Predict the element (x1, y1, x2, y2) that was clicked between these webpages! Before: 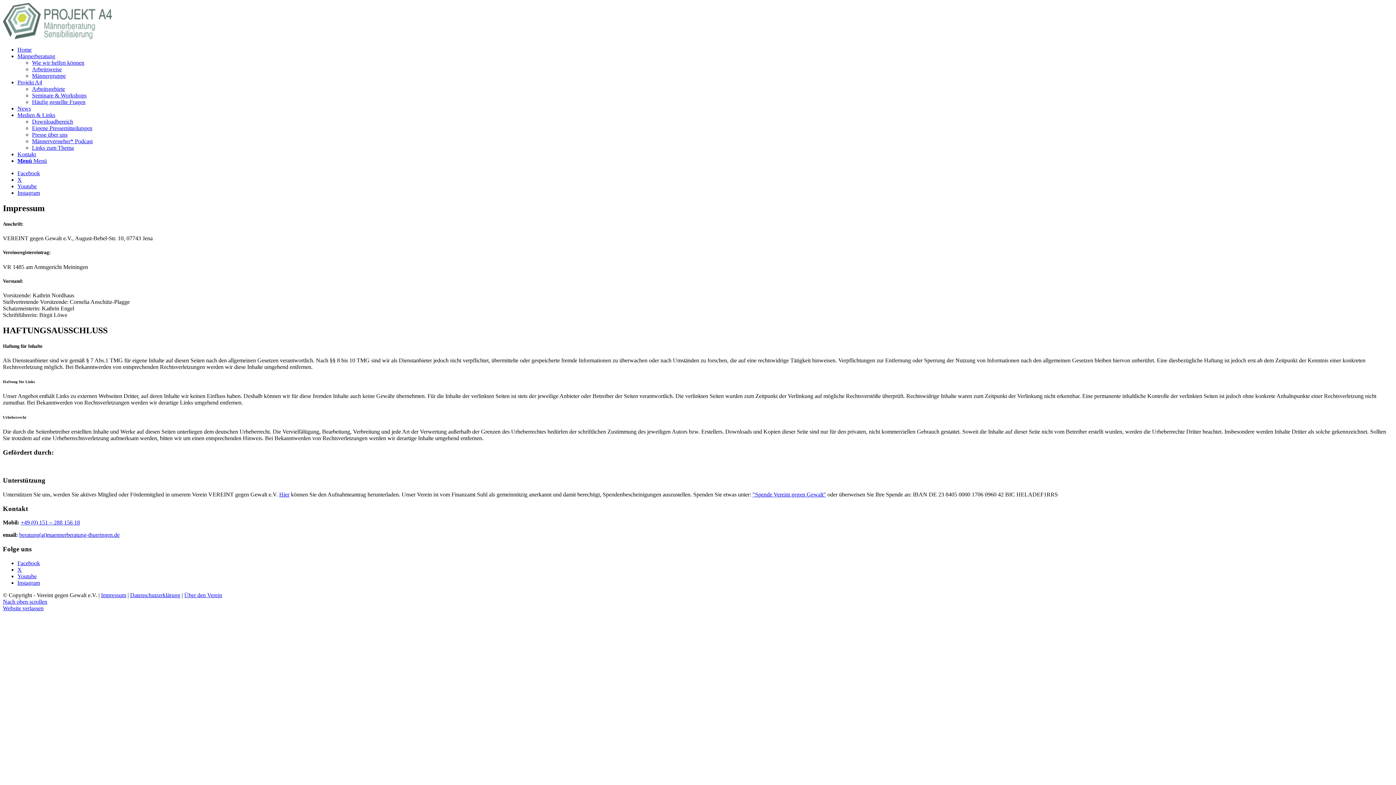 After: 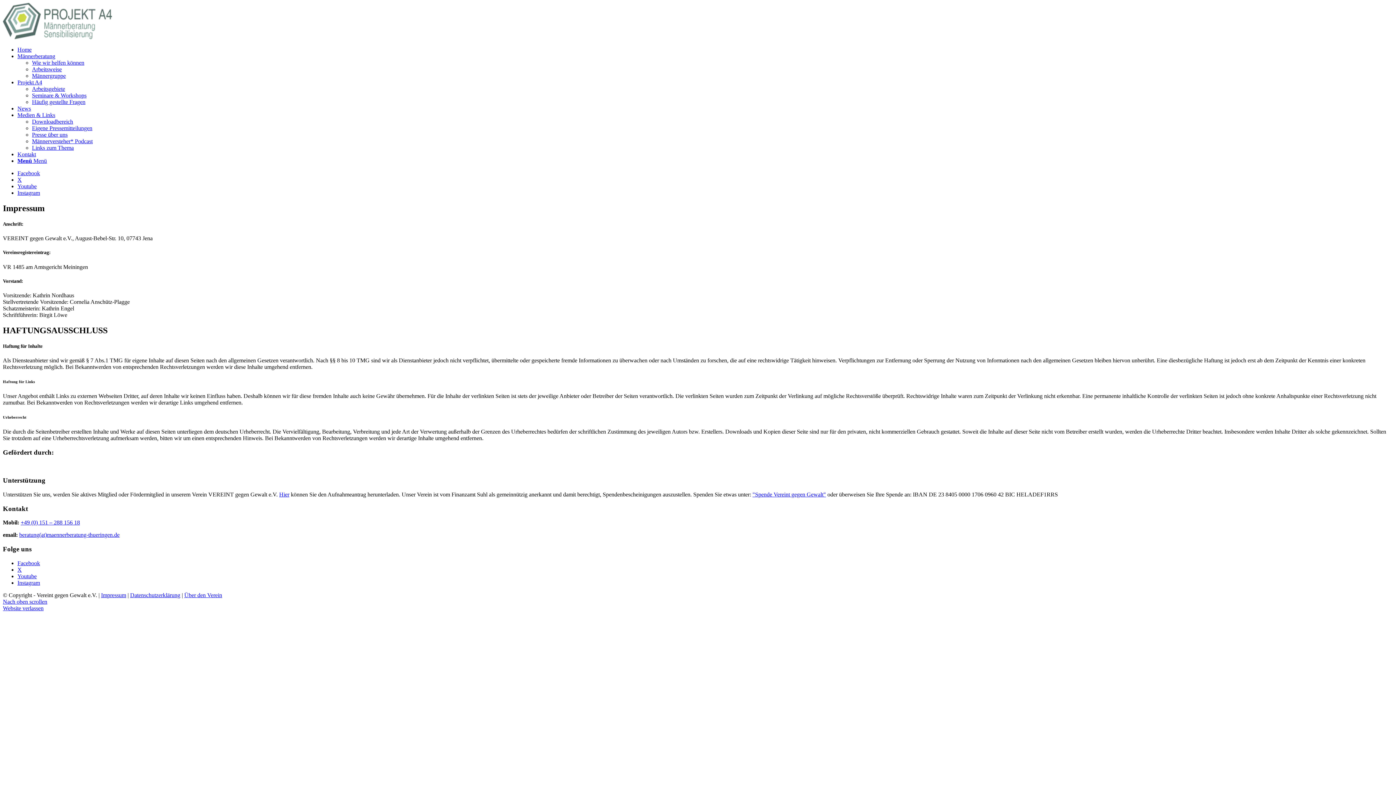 Action: bbox: (20, 519, 80, 525) label: +49 (0) 151 – 288 156 18